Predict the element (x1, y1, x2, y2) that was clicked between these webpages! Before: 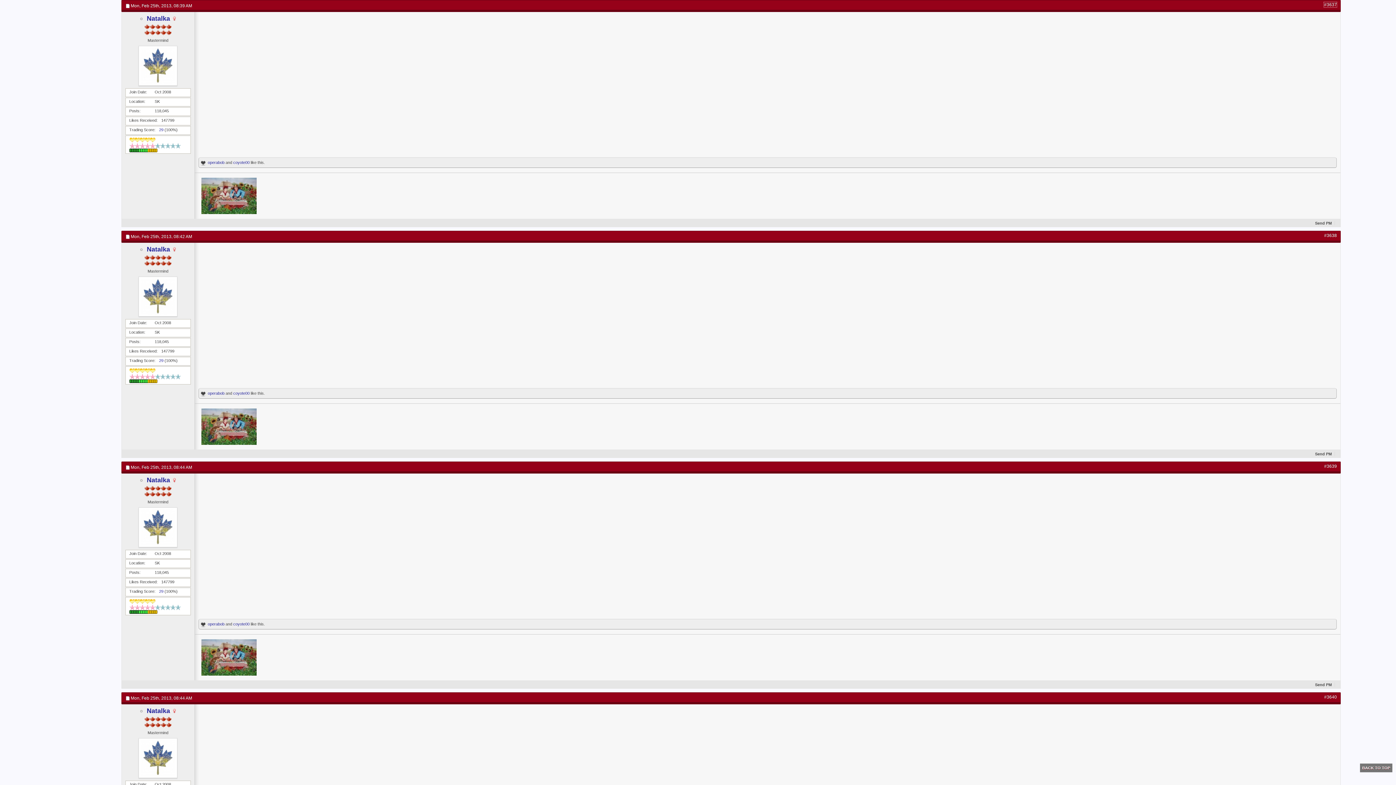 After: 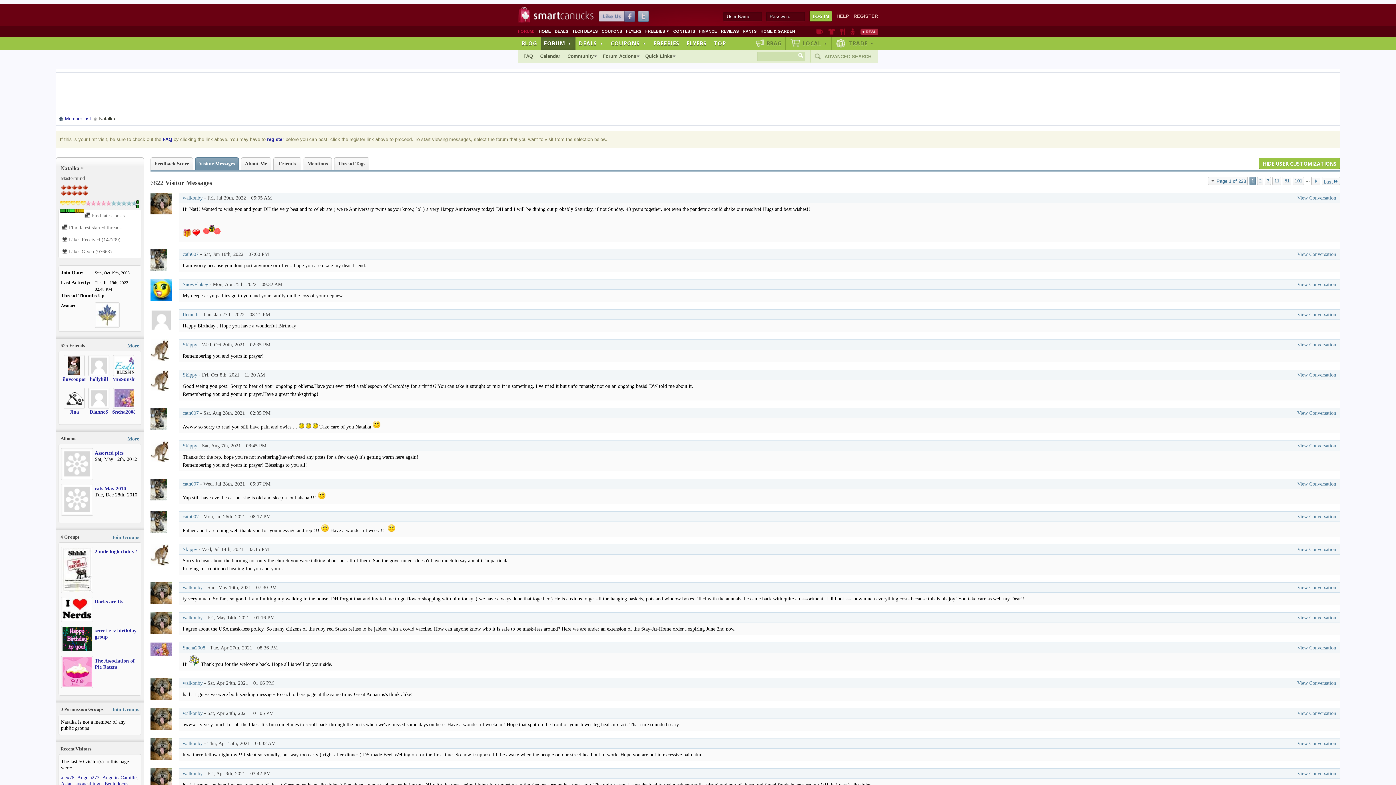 Action: bbox: (146, 476, 170, 484) label: Natalka